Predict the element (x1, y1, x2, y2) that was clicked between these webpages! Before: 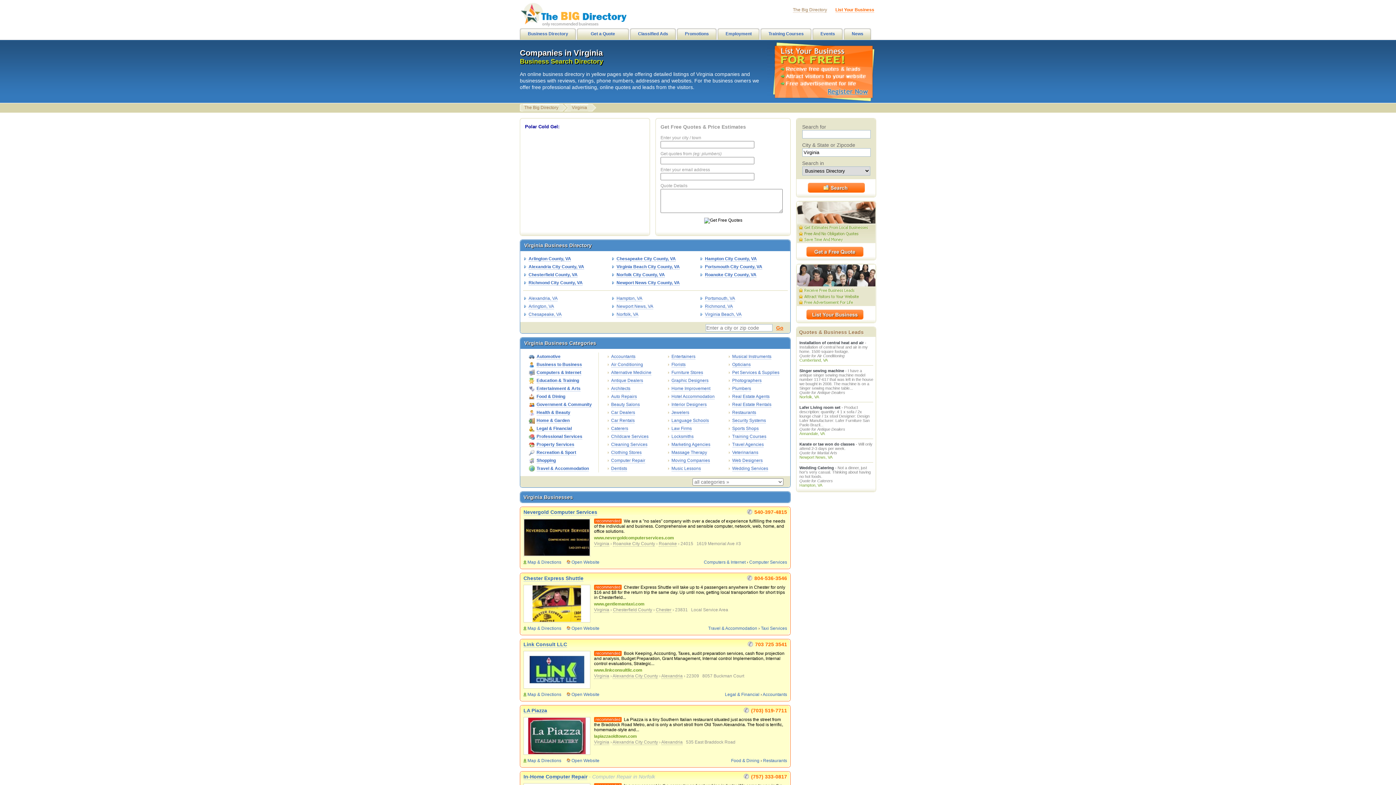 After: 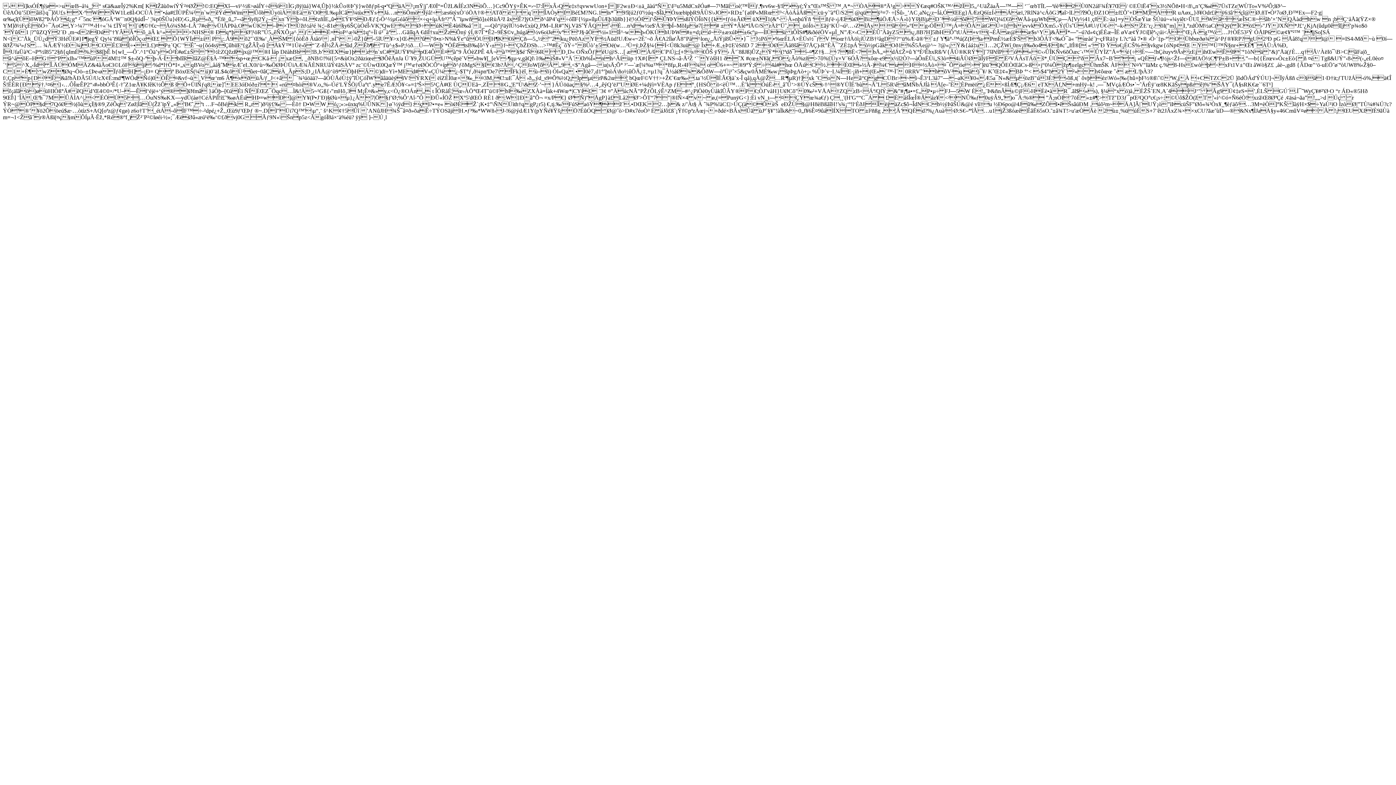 Action: label: Computer Repair bbox: (611, 458, 645, 463)